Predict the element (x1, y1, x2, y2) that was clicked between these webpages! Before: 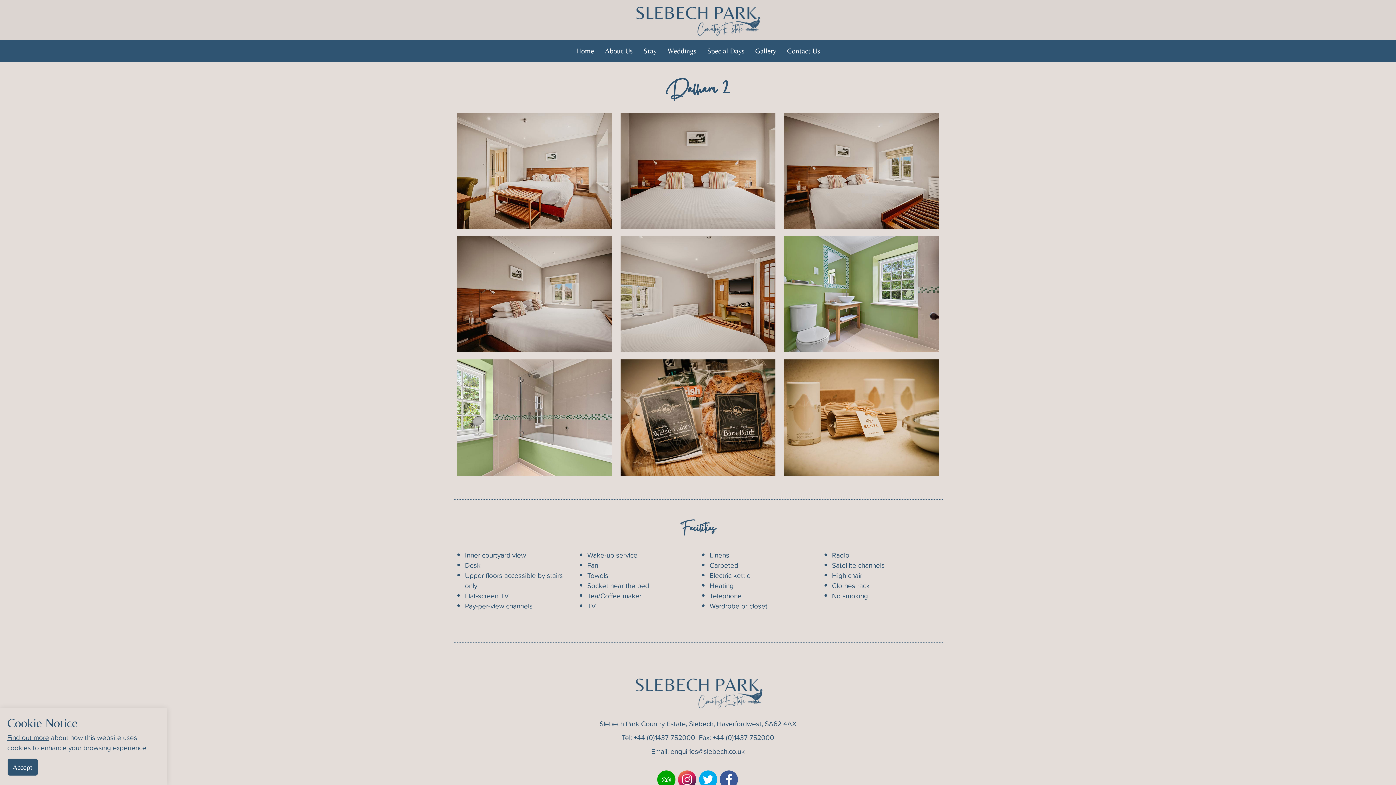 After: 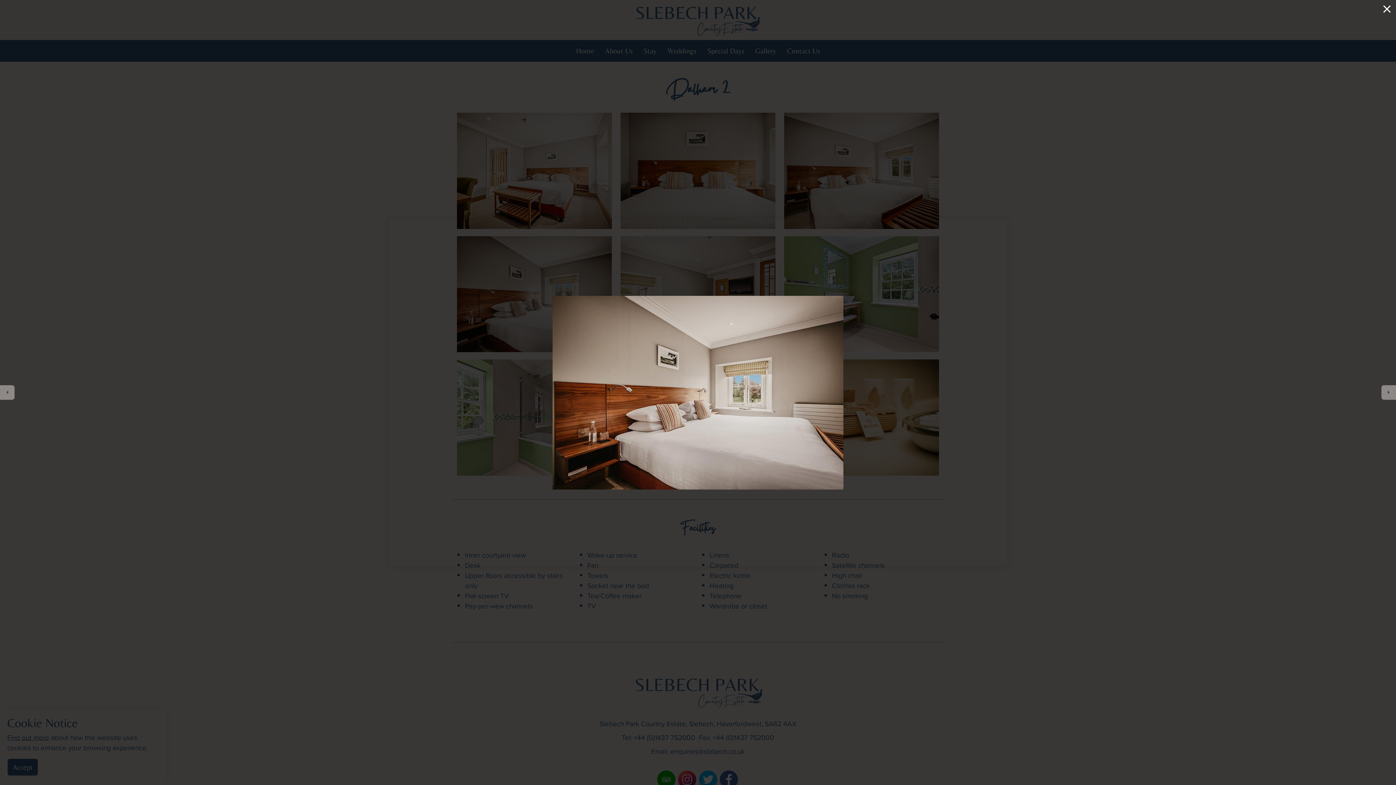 Action: bbox: (457, 236, 612, 352)